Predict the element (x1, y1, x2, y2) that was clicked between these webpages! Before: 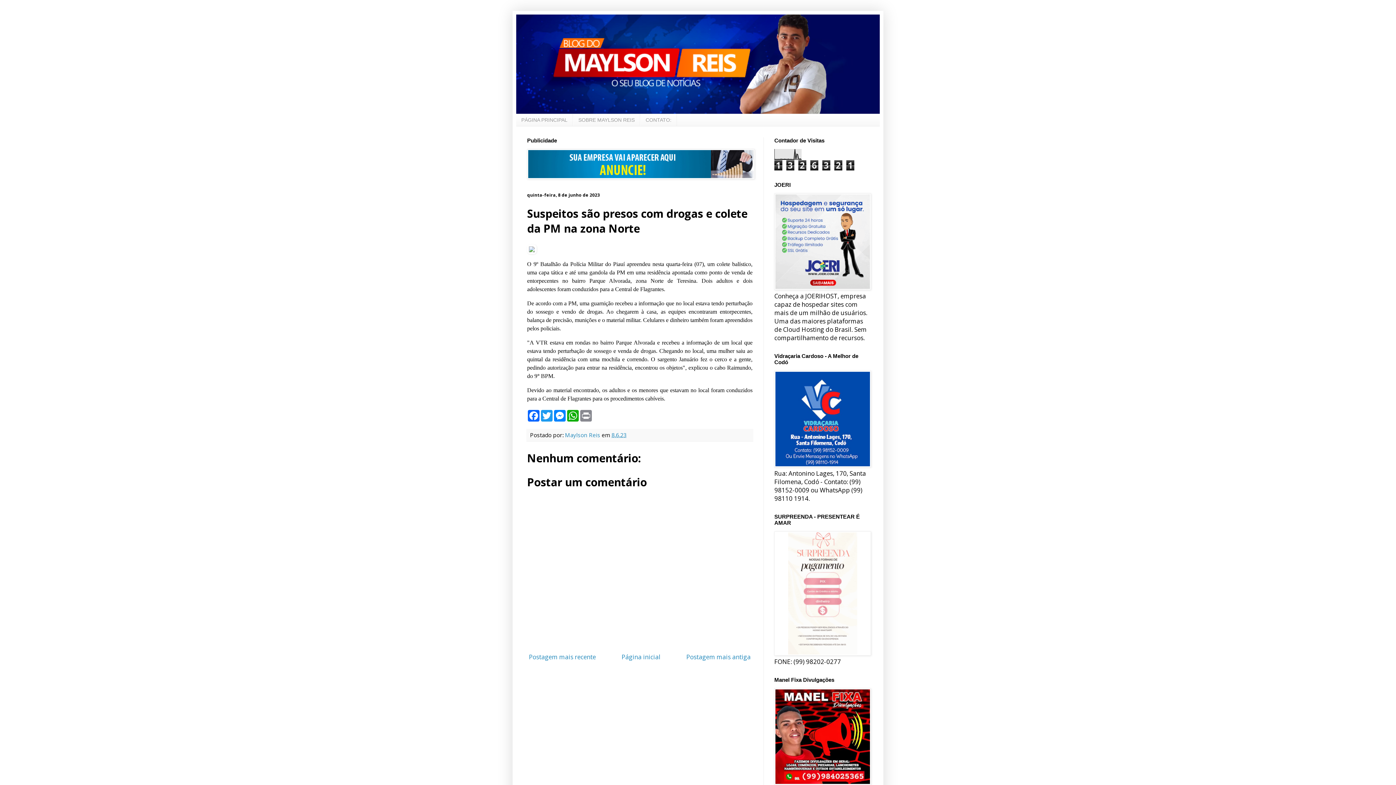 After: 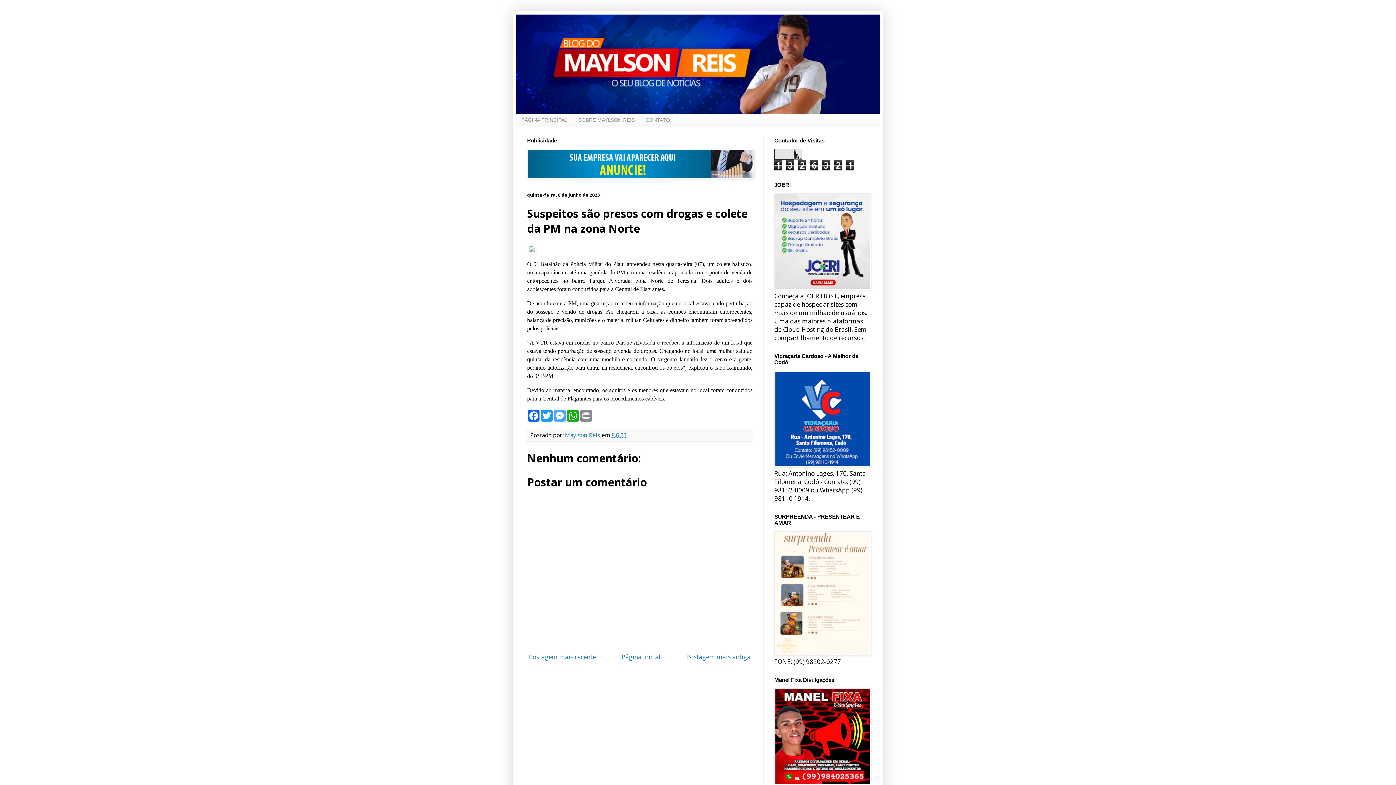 Action: label: Messenger bbox: (553, 410, 566, 421)